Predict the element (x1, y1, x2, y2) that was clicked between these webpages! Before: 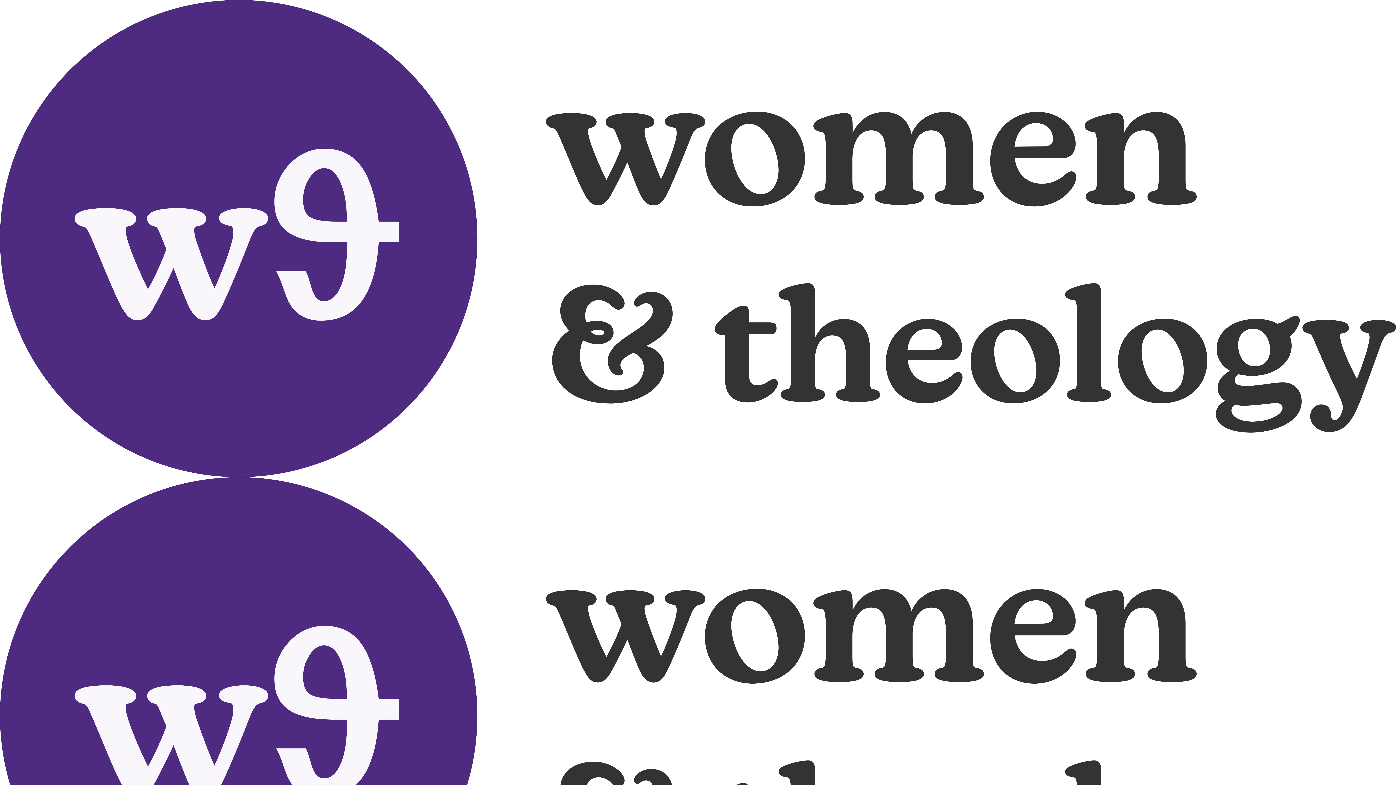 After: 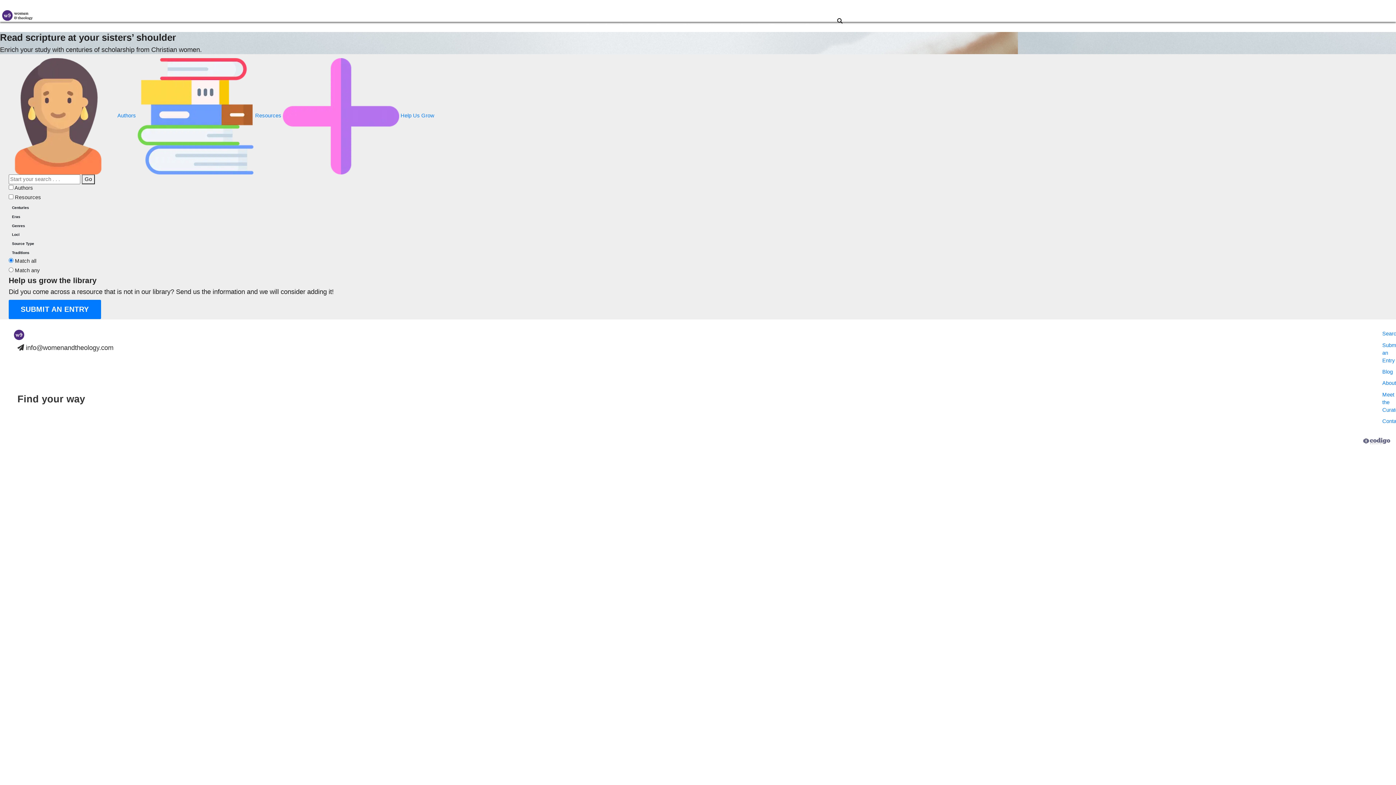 Action: label:   bbox: (0, 235, 1396, 718)